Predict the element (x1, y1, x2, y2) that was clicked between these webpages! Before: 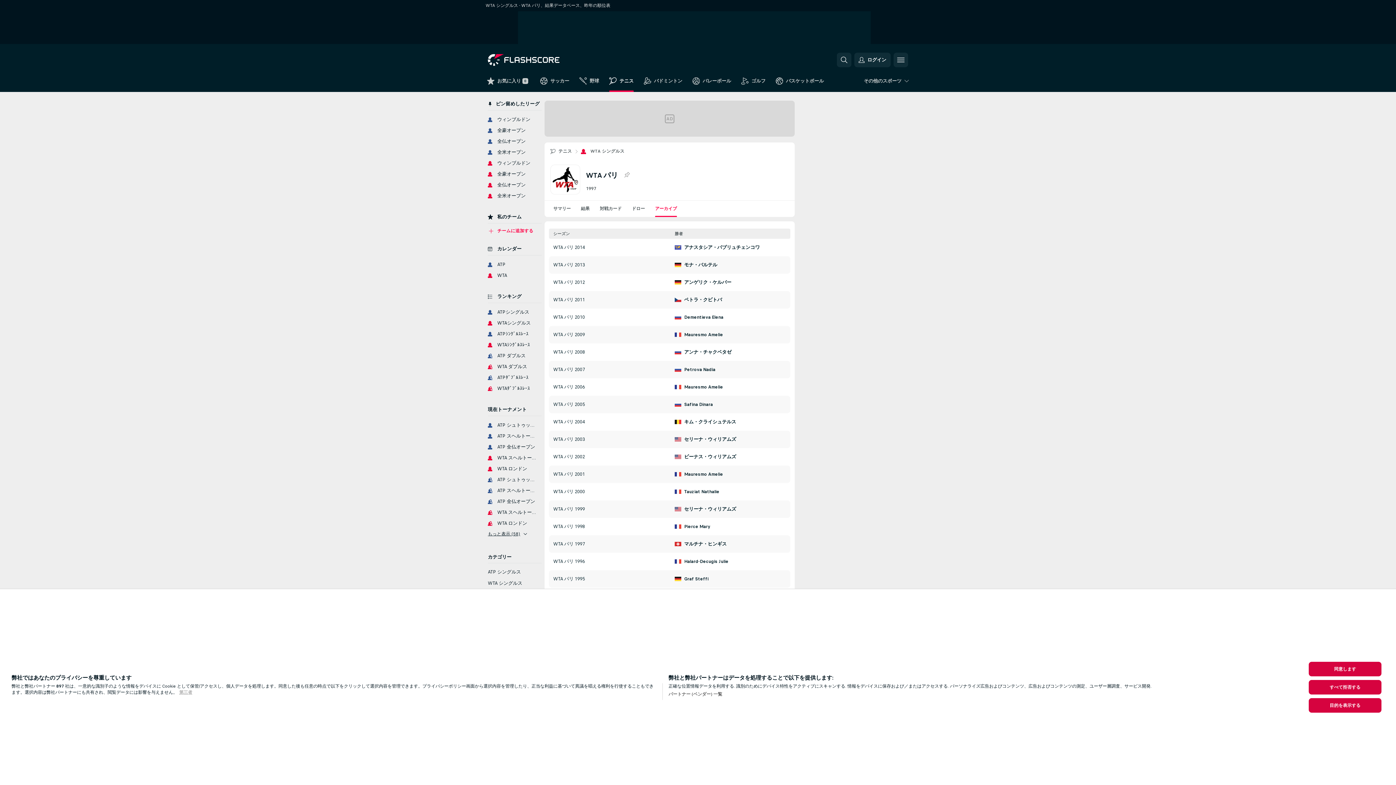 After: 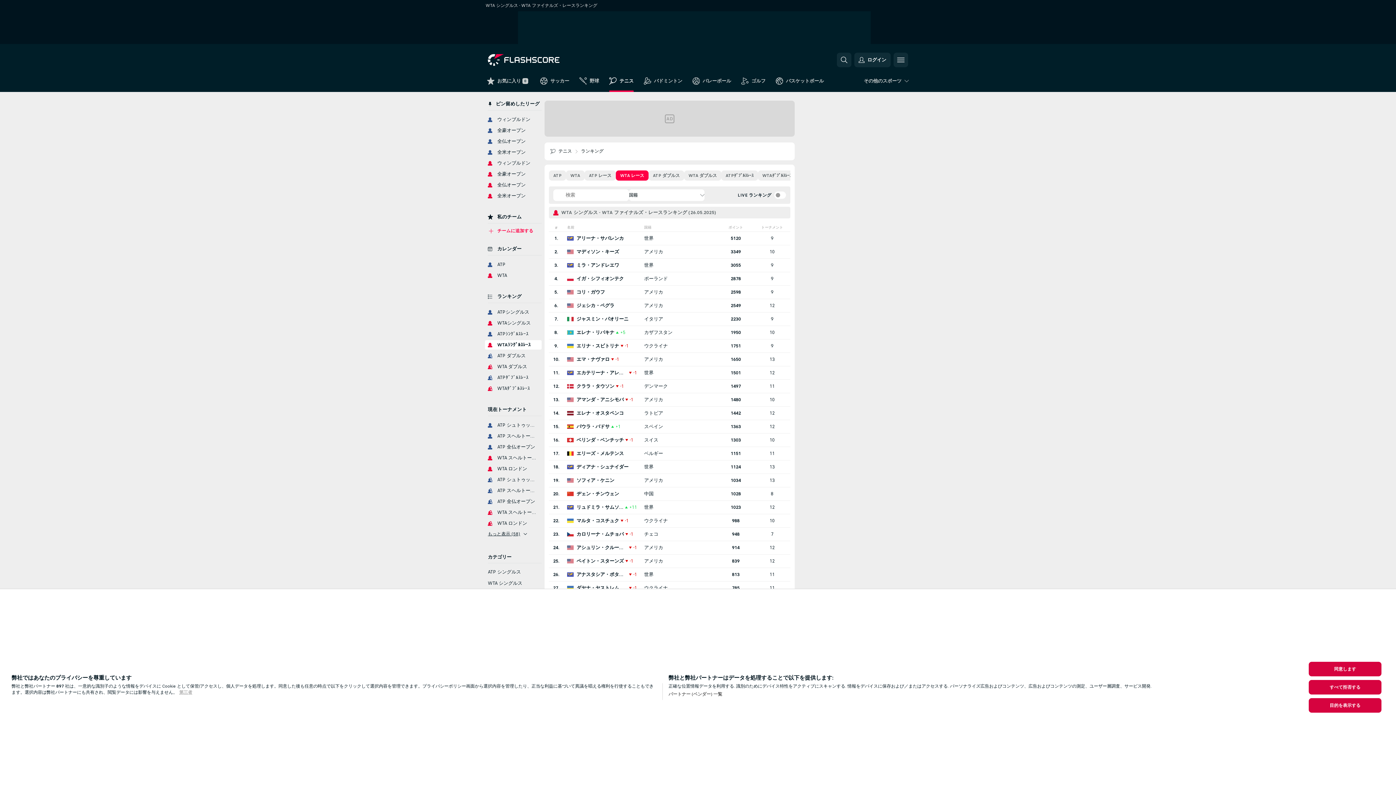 Action: bbox: (485, 340, 541, 349) label: WTAｼﾝｸﾞﾙｽﾚｰｽ